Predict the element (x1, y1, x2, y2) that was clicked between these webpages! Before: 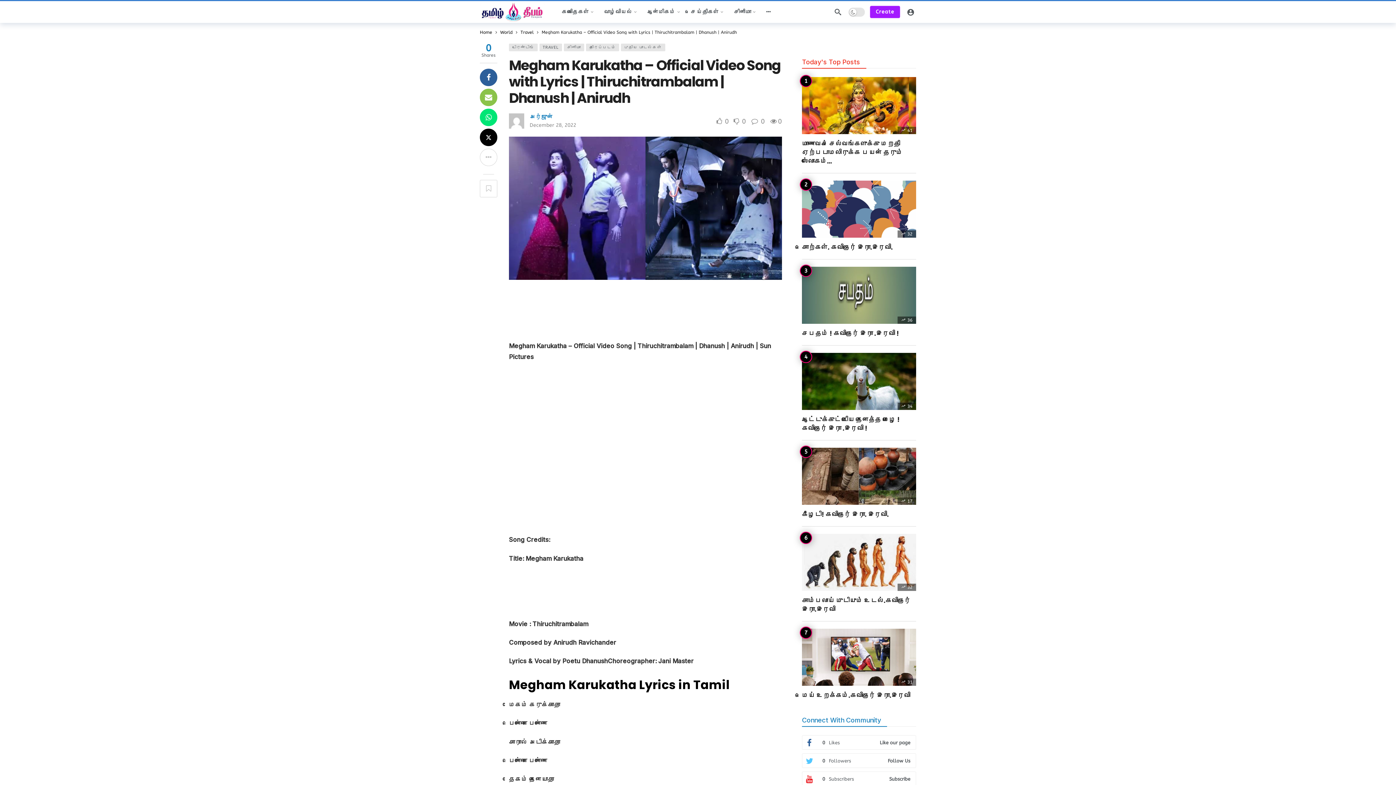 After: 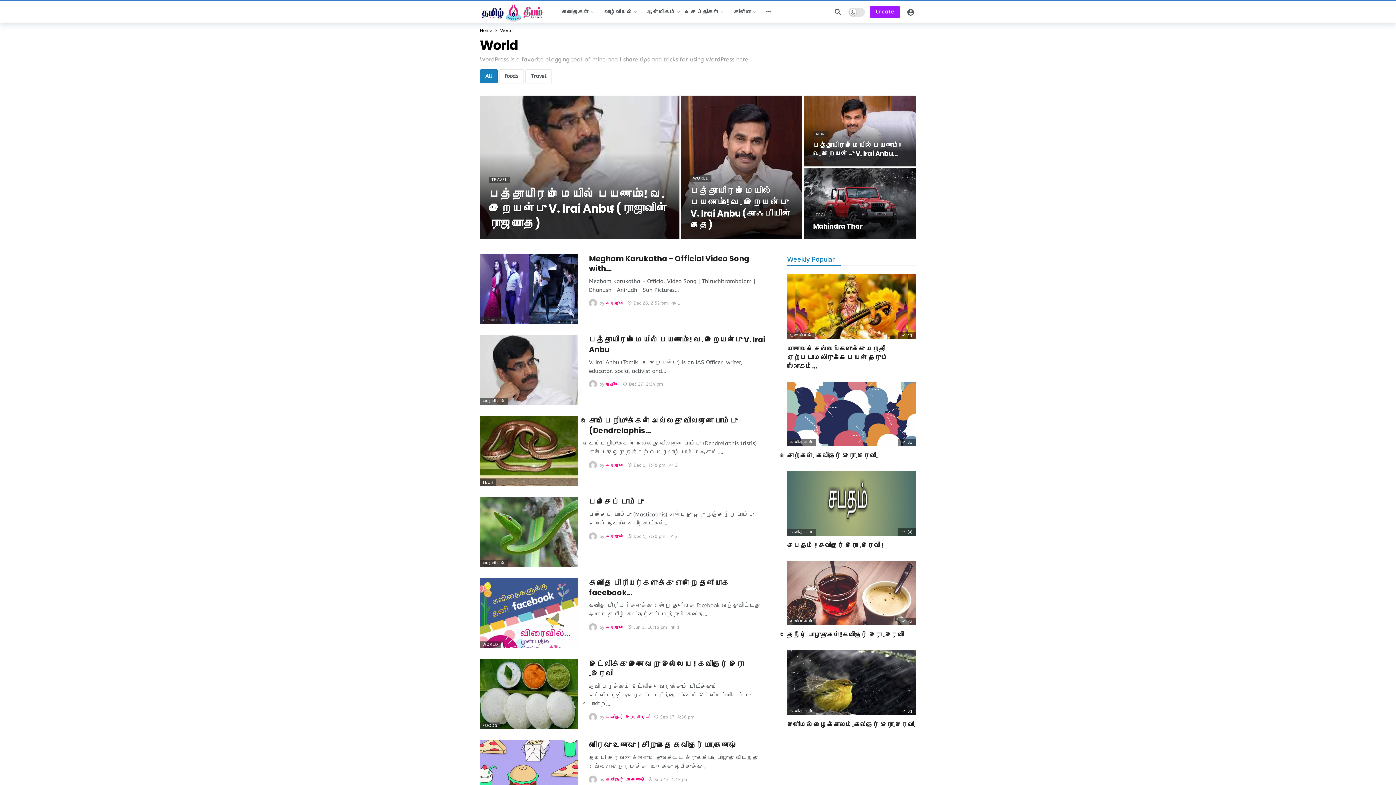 Action: label: World bbox: (500, 30, 512, 34)